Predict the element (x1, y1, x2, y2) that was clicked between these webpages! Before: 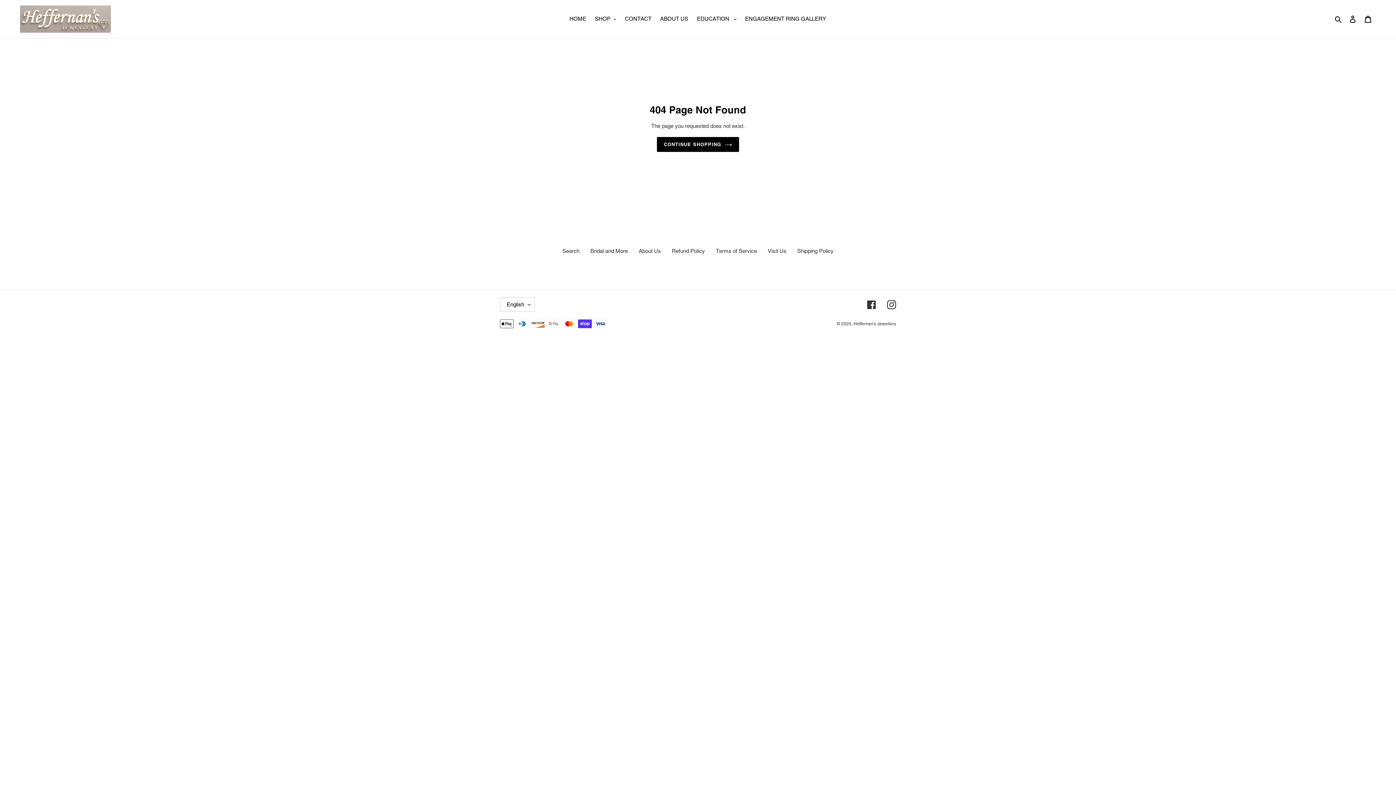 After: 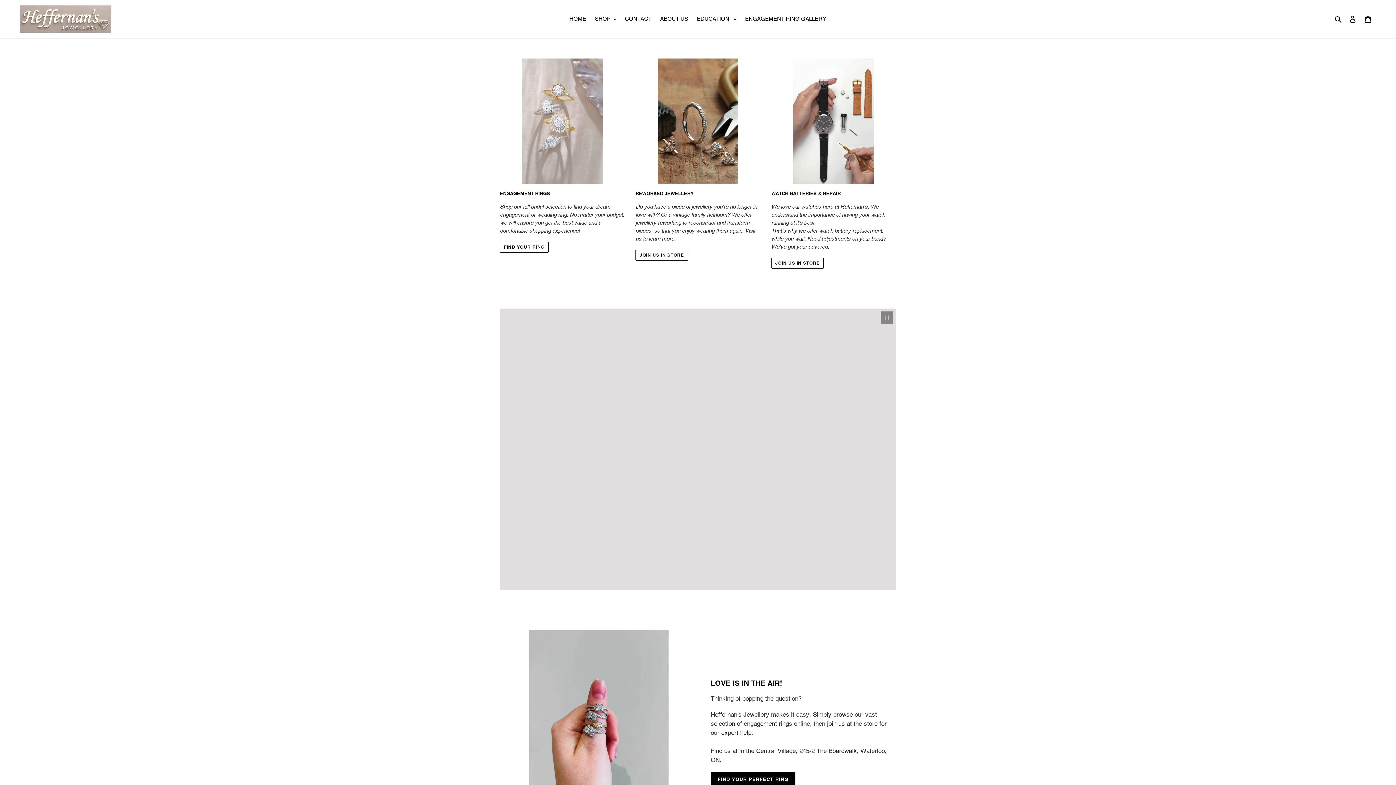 Action: bbox: (20, 5, 358, 32)